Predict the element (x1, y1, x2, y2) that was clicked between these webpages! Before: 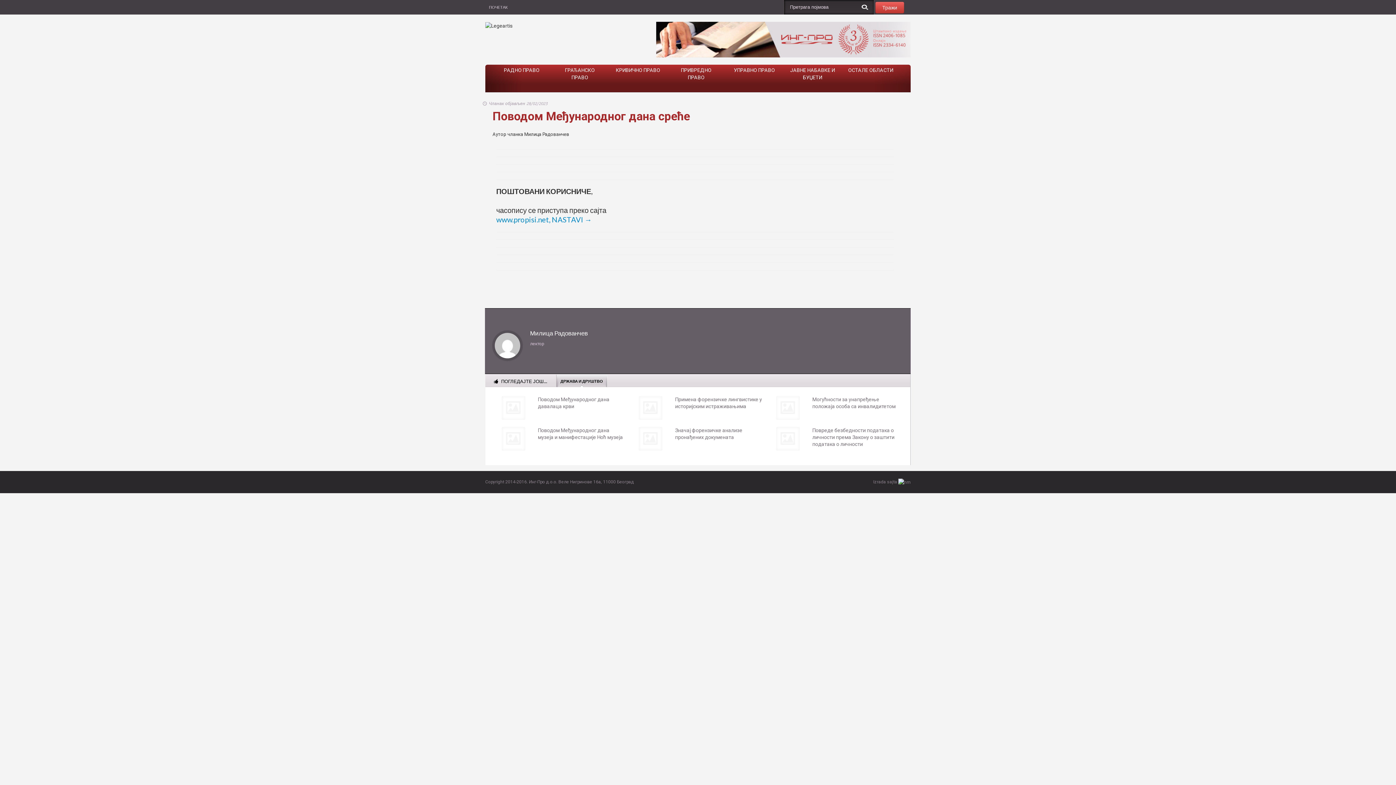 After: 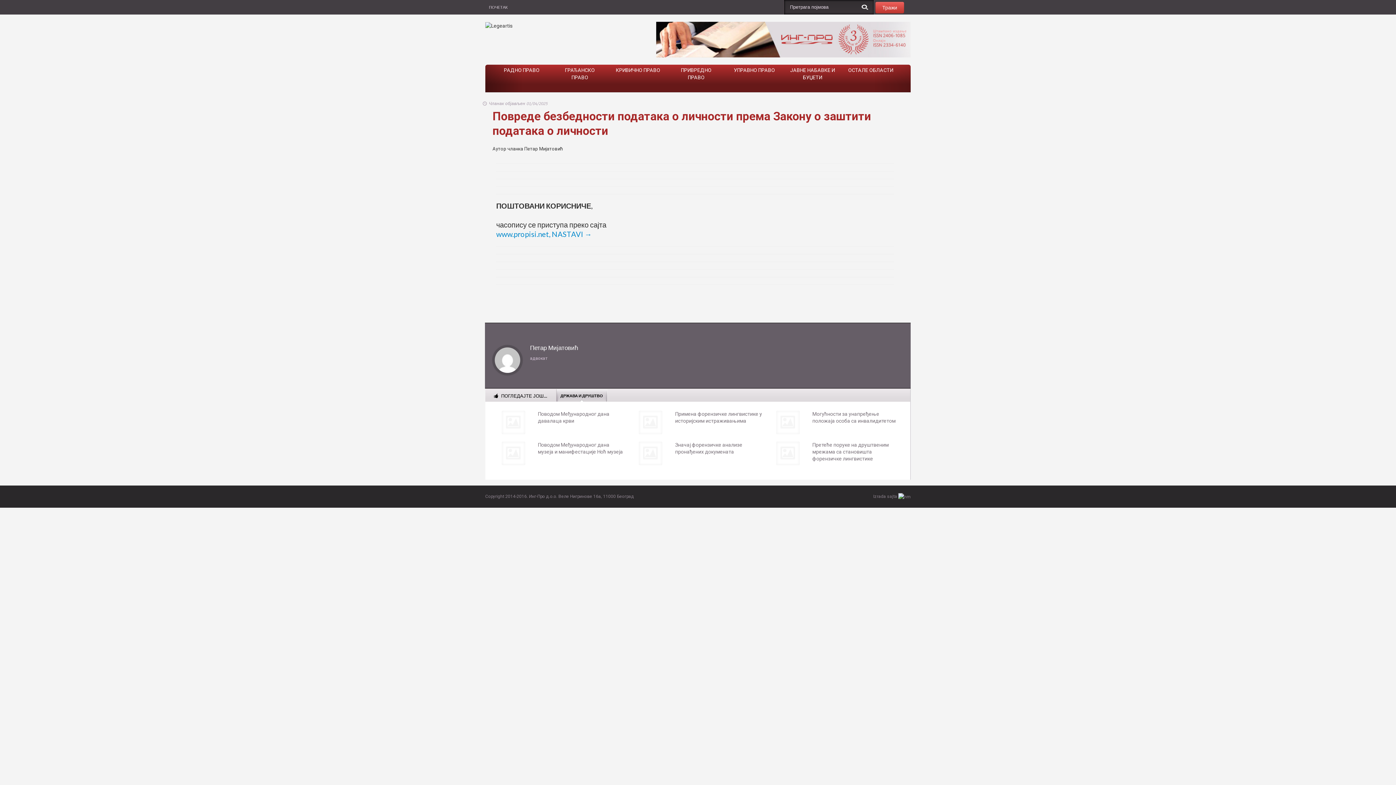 Action: bbox: (767, 427, 808, 450)